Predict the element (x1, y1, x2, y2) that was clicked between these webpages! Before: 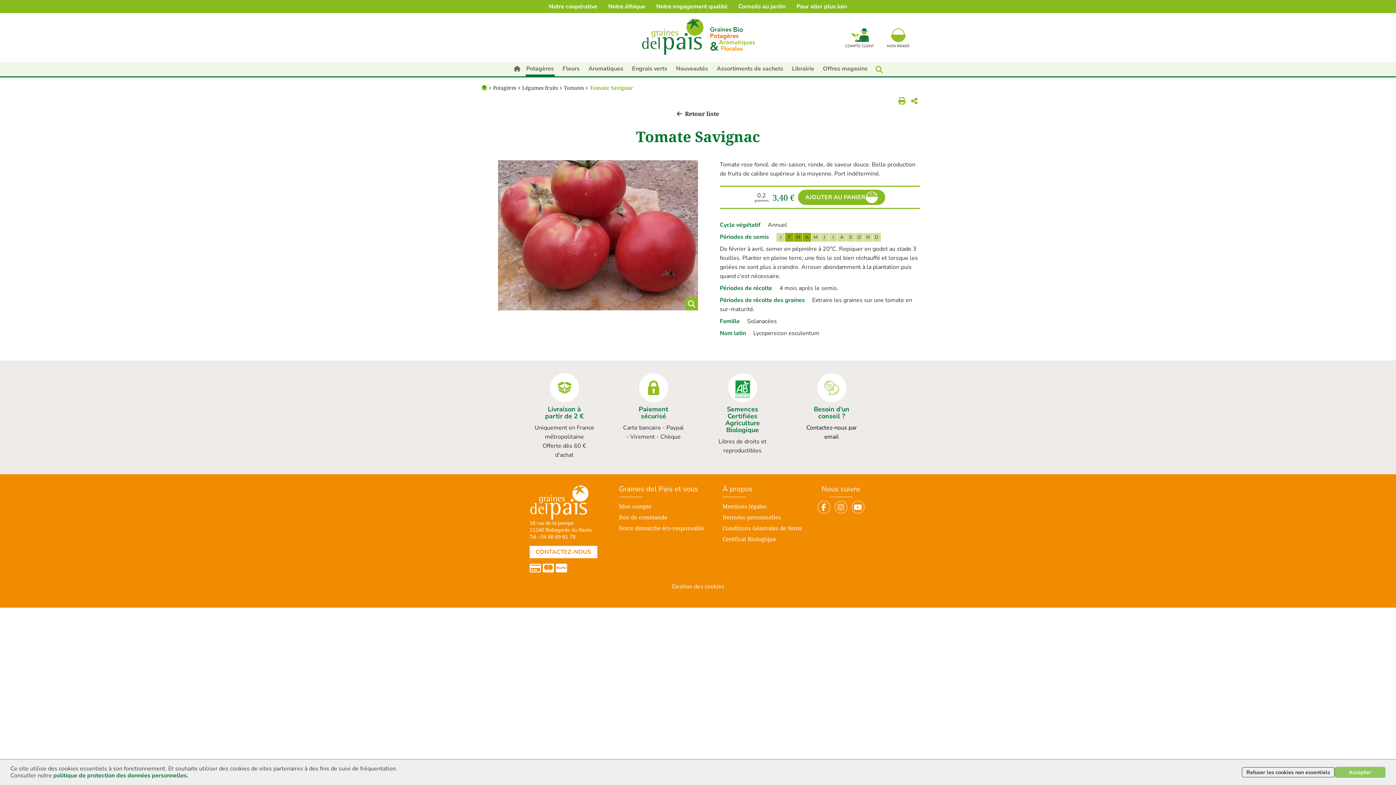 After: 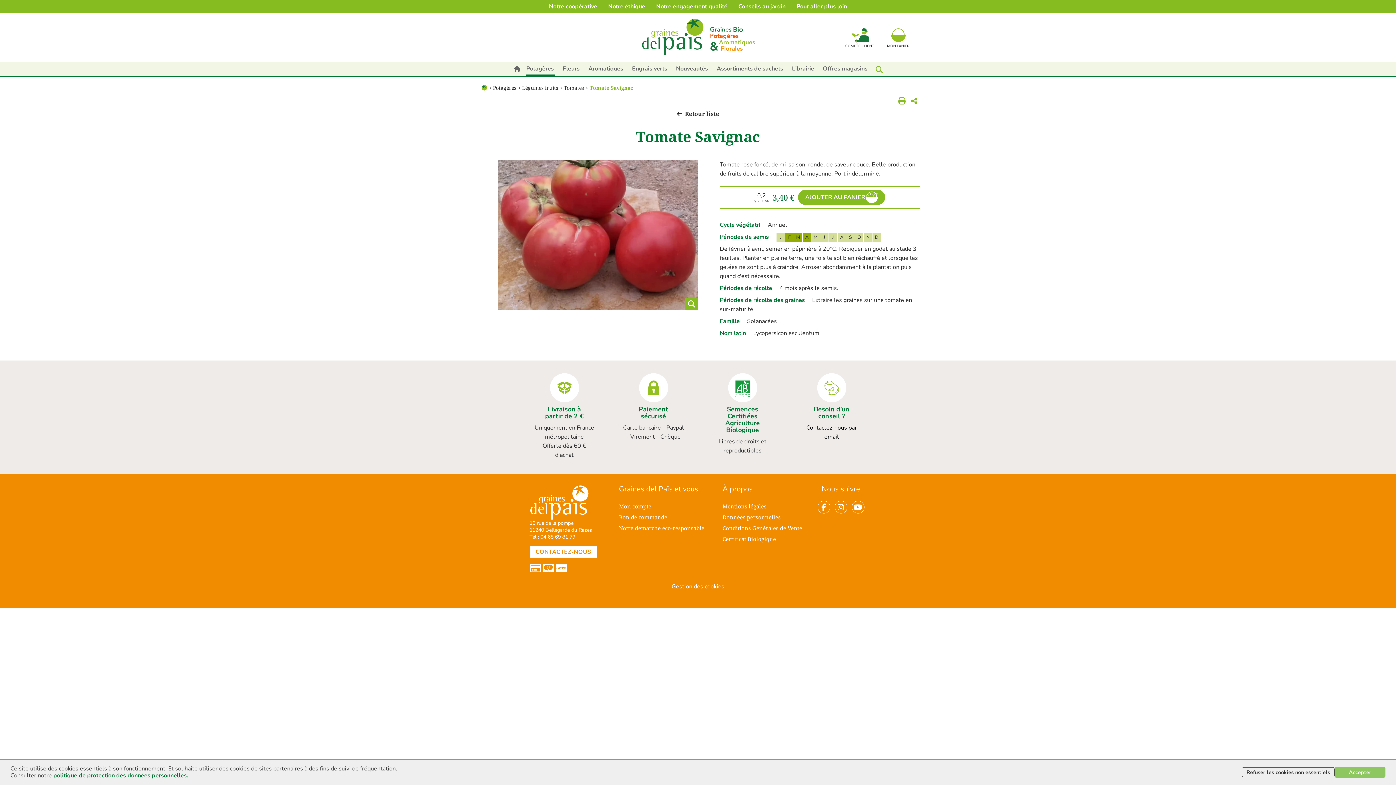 Action: label: 04 68 69 81 79 bbox: (540, 533, 575, 540)